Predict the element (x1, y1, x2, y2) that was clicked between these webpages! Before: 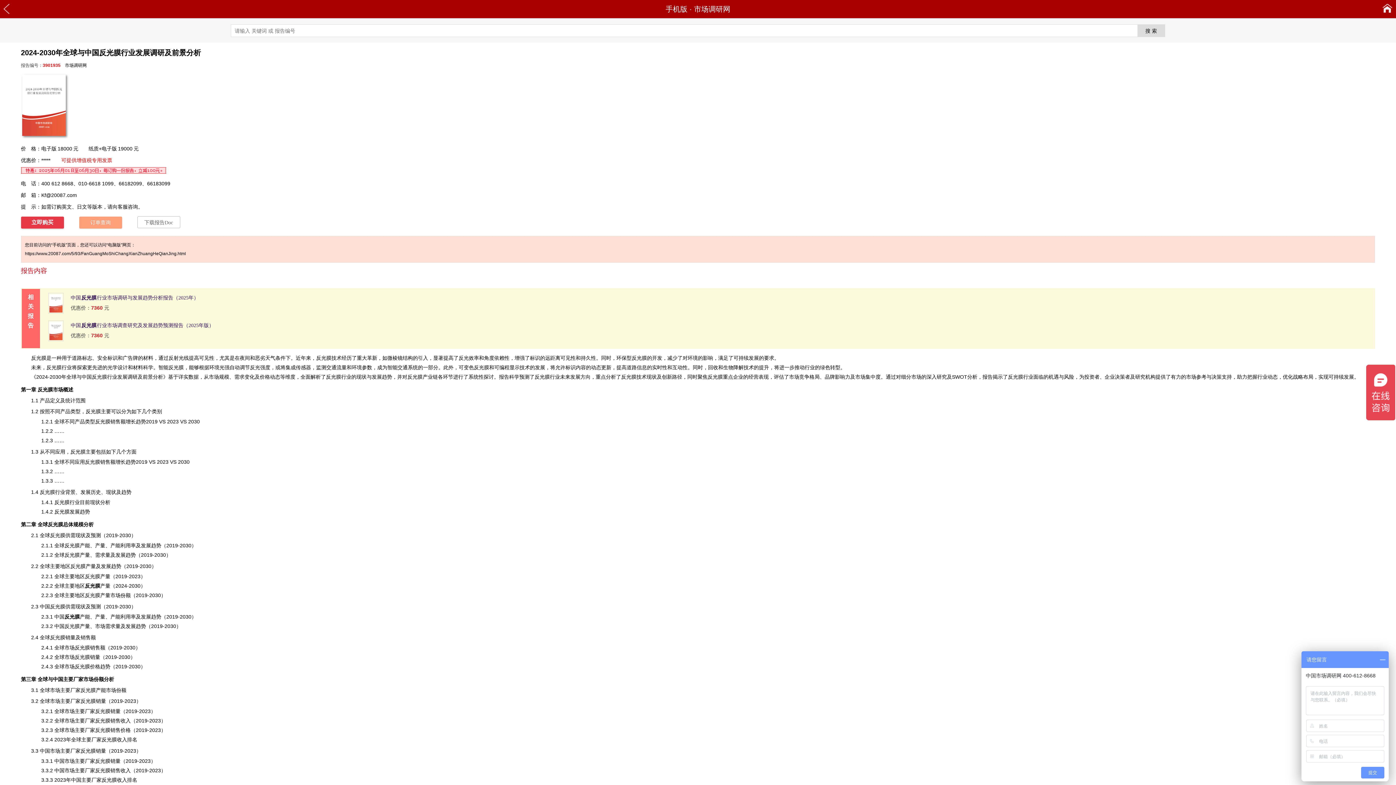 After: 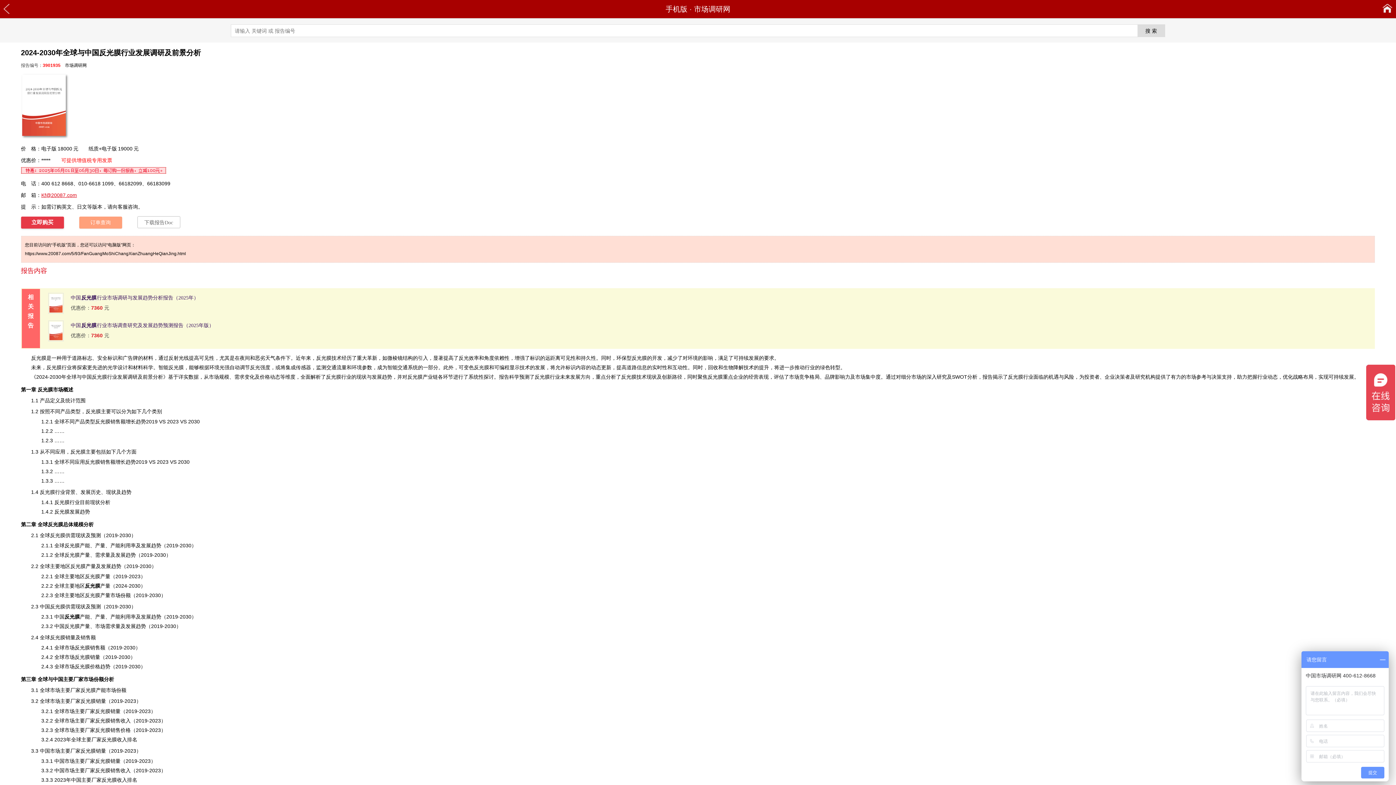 Action: bbox: (41, 192, 76, 198) label: Kf@20087.com